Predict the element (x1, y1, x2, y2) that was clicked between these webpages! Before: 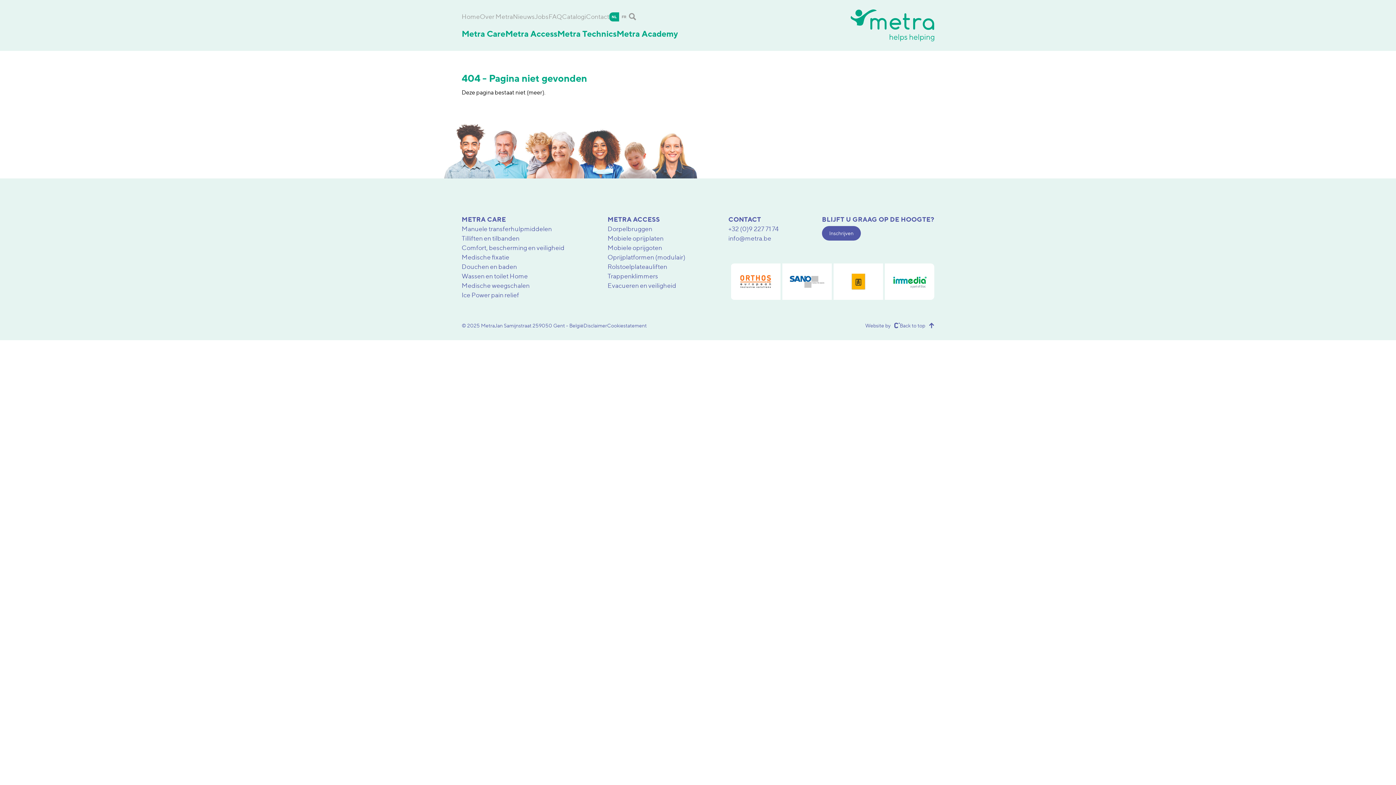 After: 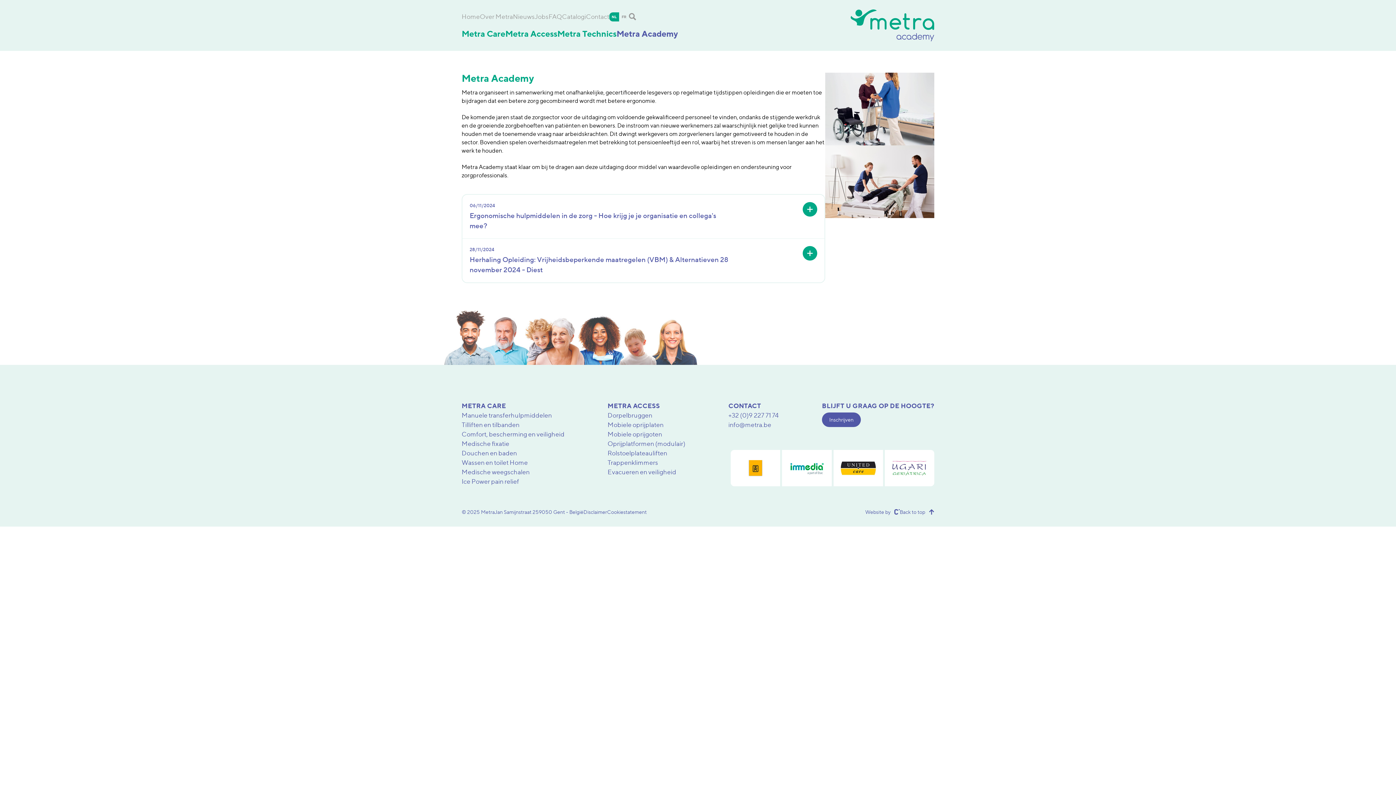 Action: label: Metra Academy bbox: (616, 28, 678, 38)